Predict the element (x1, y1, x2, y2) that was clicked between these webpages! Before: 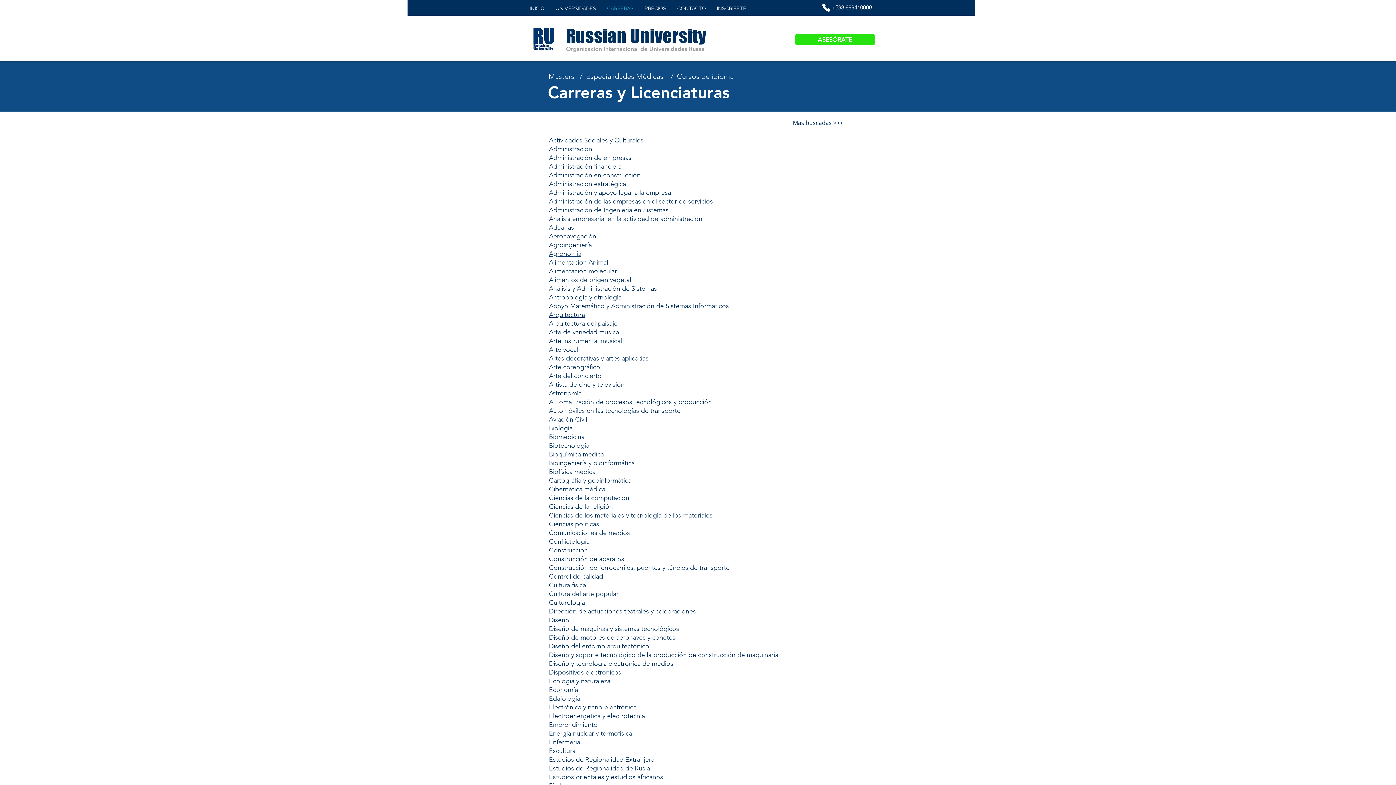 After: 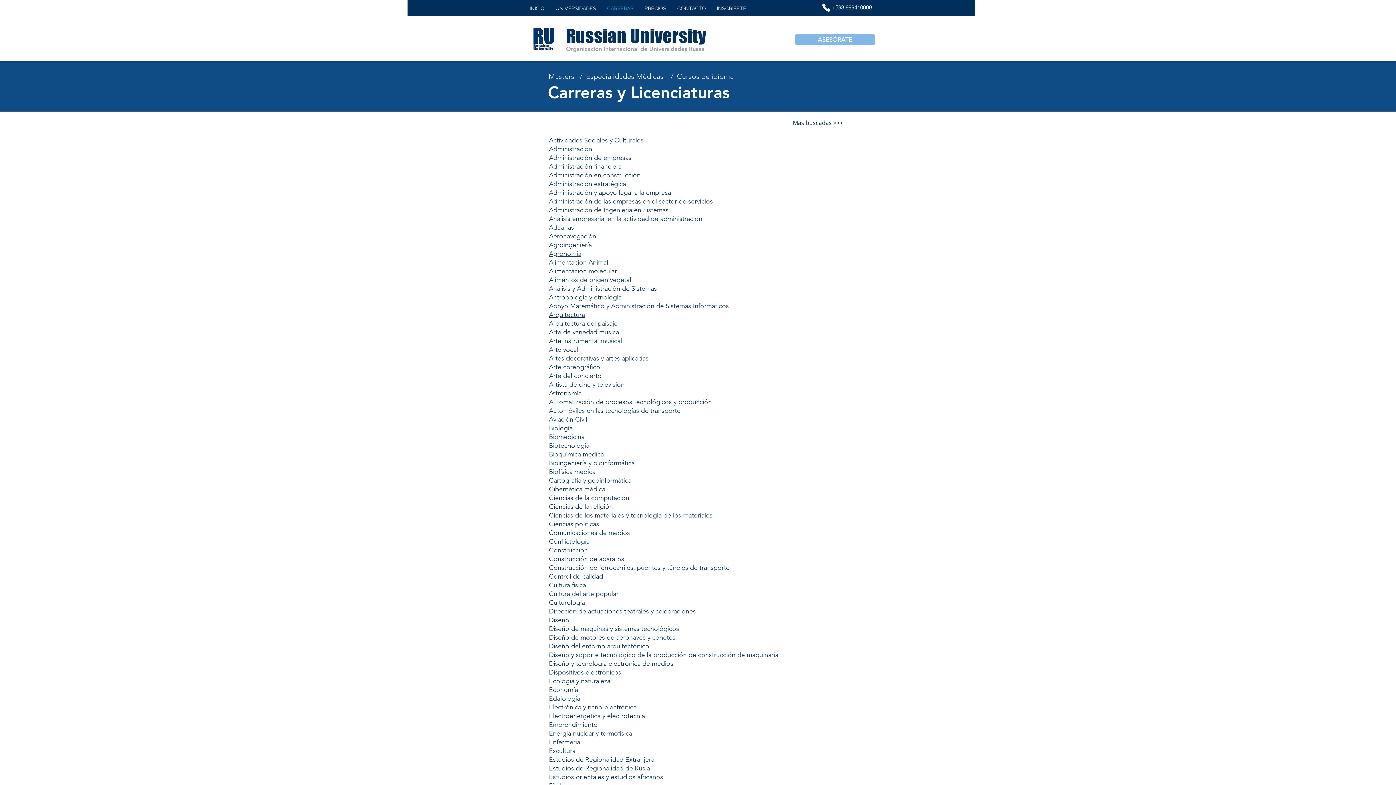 Action: bbox: (795, 34, 875, 45) label: ASESÓRATE